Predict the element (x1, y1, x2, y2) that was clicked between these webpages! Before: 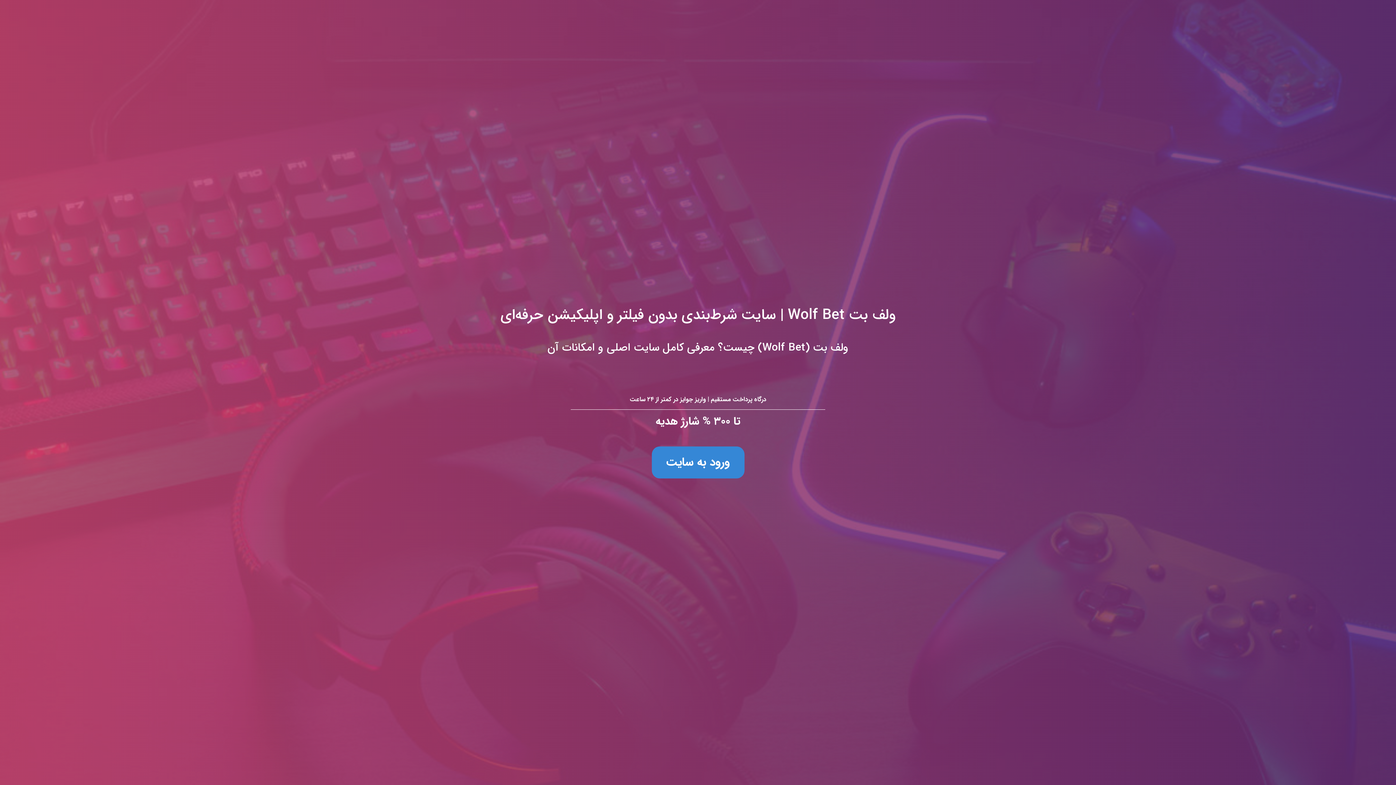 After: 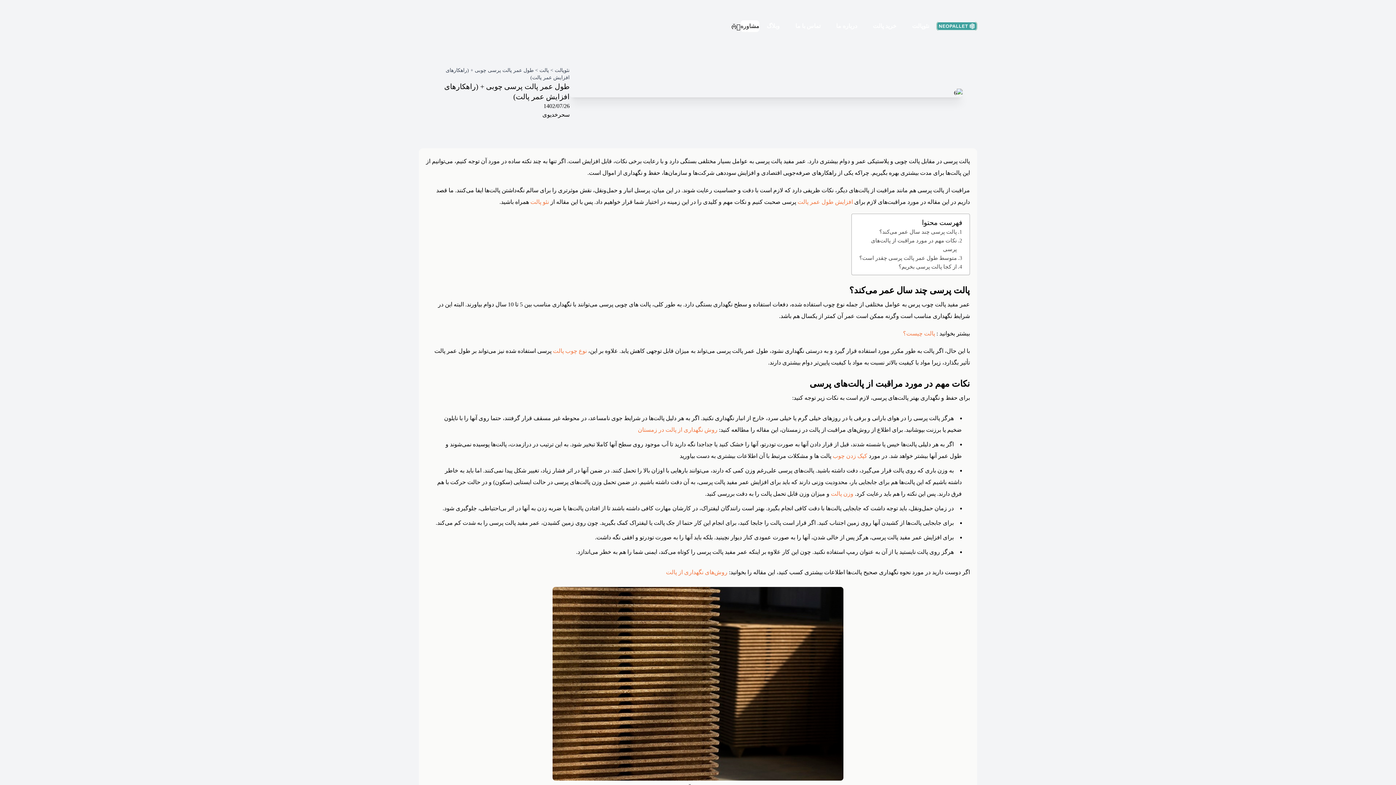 Action: bbox: (0, 0, 1396, 785) label: ولف بت Wolf Bet | سایت شرط‌بندی بدون فیلتر و اپلیکیشن حرفه‌ای
ولف بت (Wolf Bet) چیست؟ معرفی کامل سایت اصلی و امکانات آن

درگاه پرداخت مستقیم | واریز جوایز در کمتر از ۲۴ ساعت

تا ۳۰۰ % شارژ هدیه

ورود به سایت